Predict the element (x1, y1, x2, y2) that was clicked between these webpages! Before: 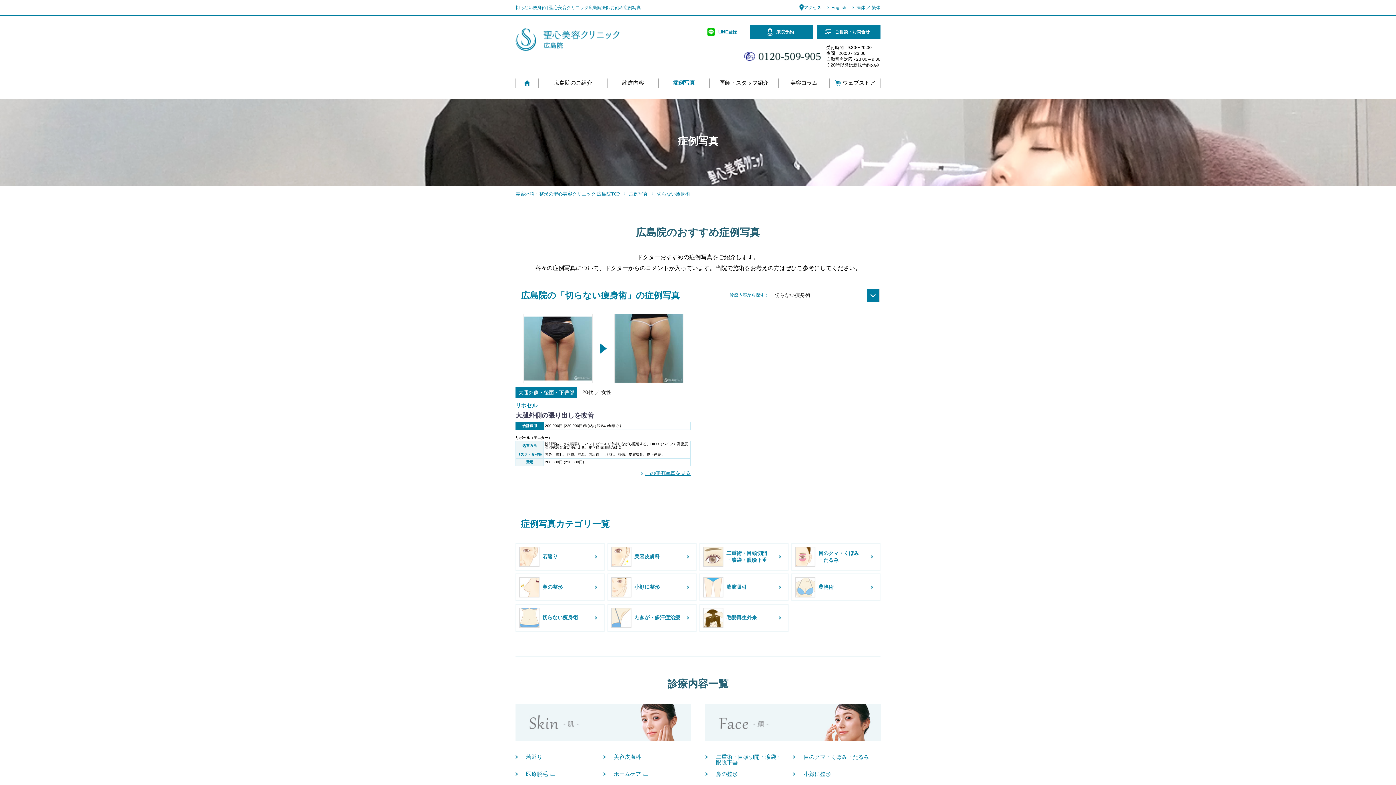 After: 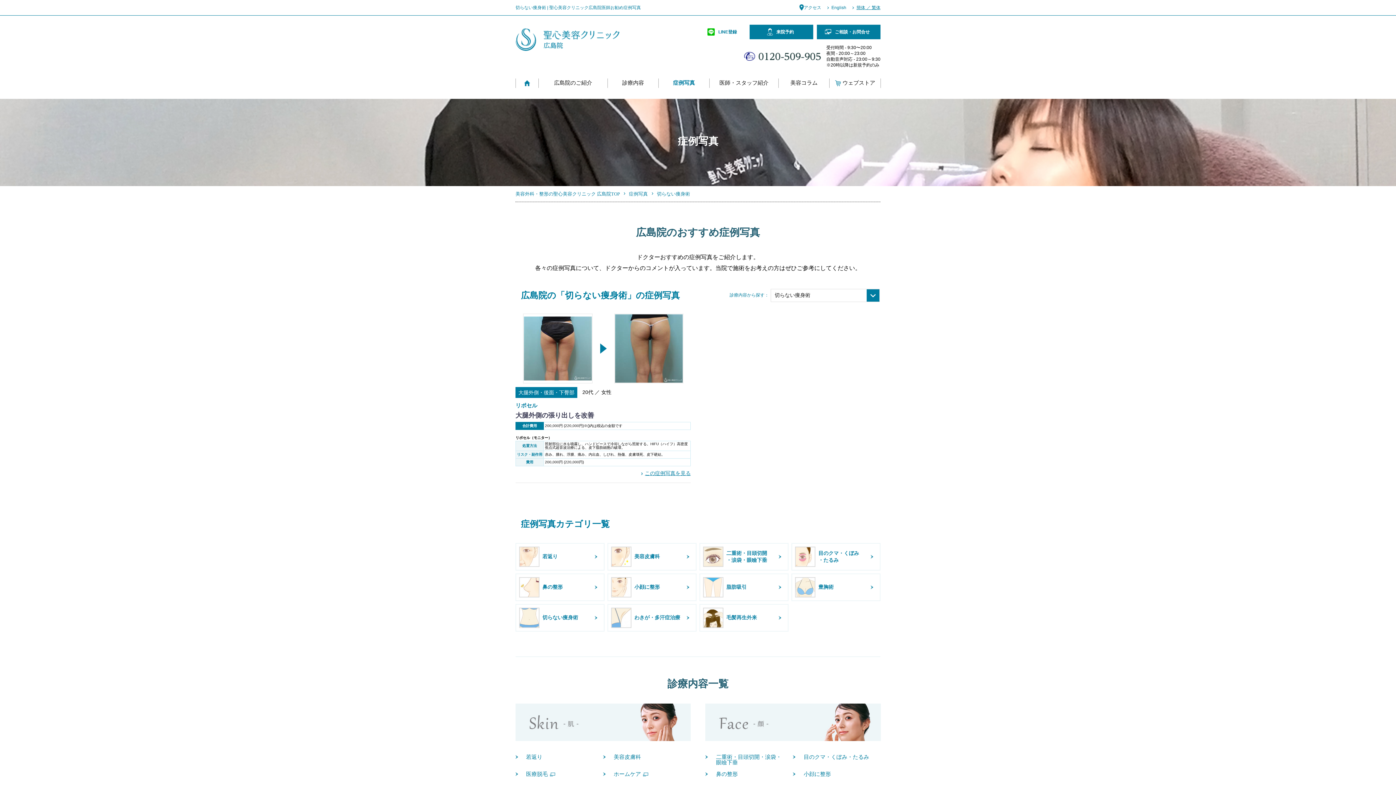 Action: bbox: (856, 5, 880, 10) label: 簡体 ／ 繁体